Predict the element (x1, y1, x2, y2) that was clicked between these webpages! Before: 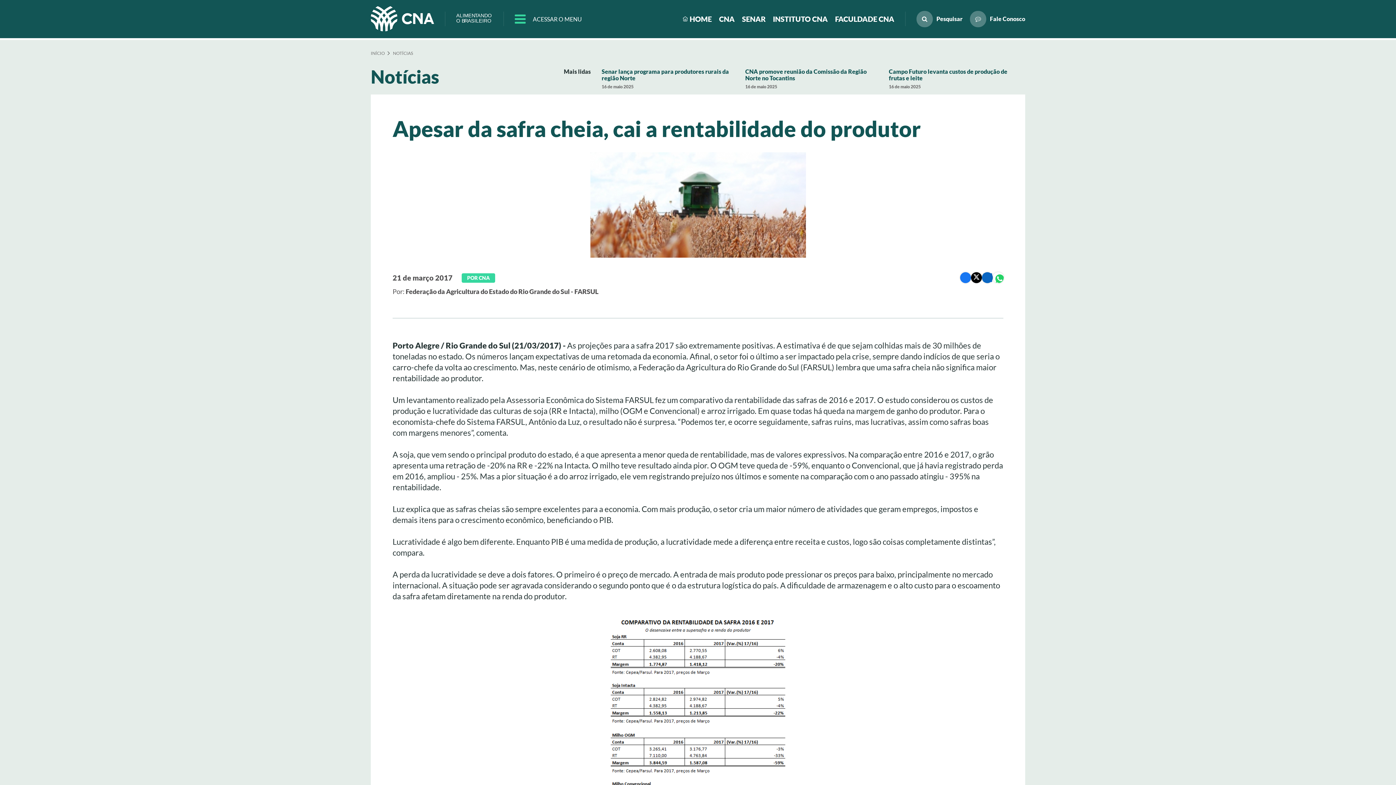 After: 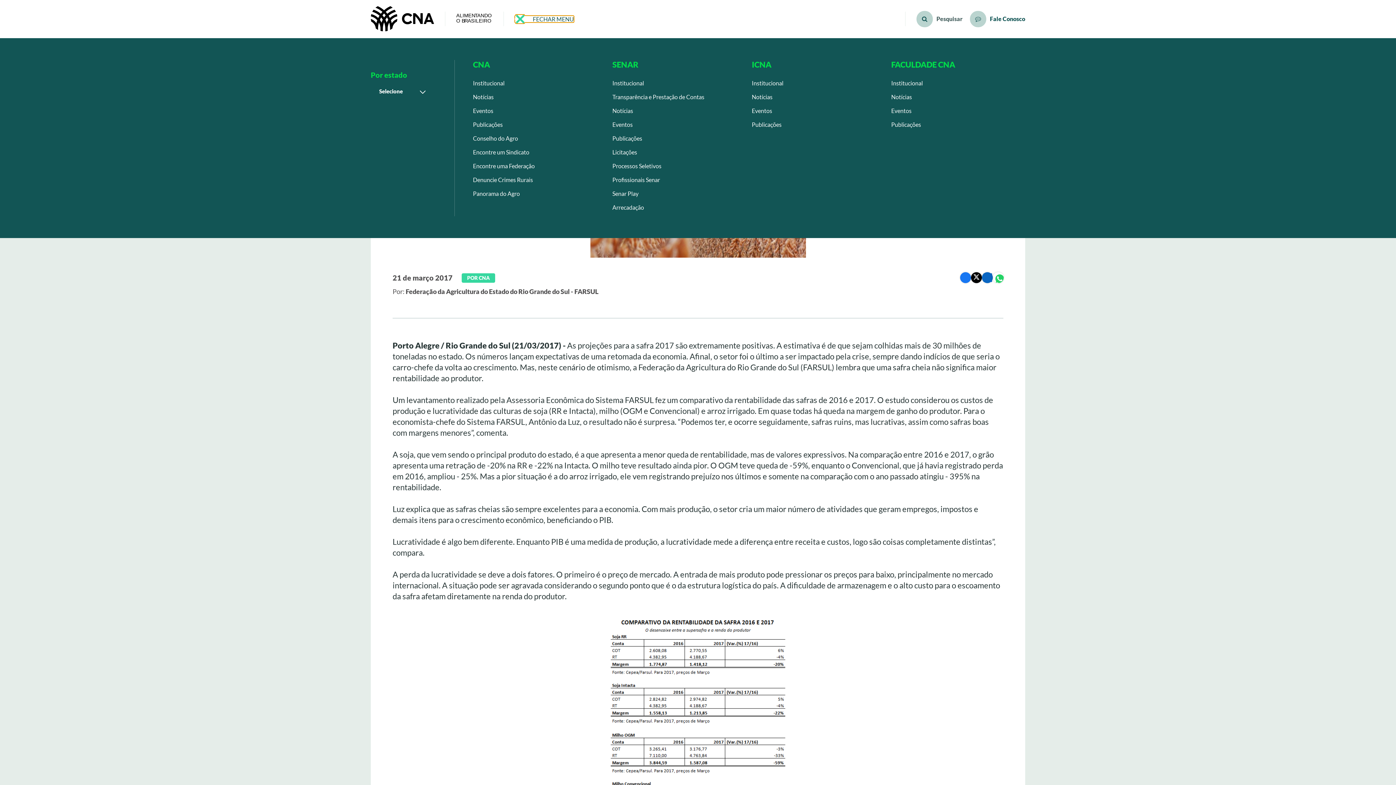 Action: bbox: (514, 15, 582, 22)